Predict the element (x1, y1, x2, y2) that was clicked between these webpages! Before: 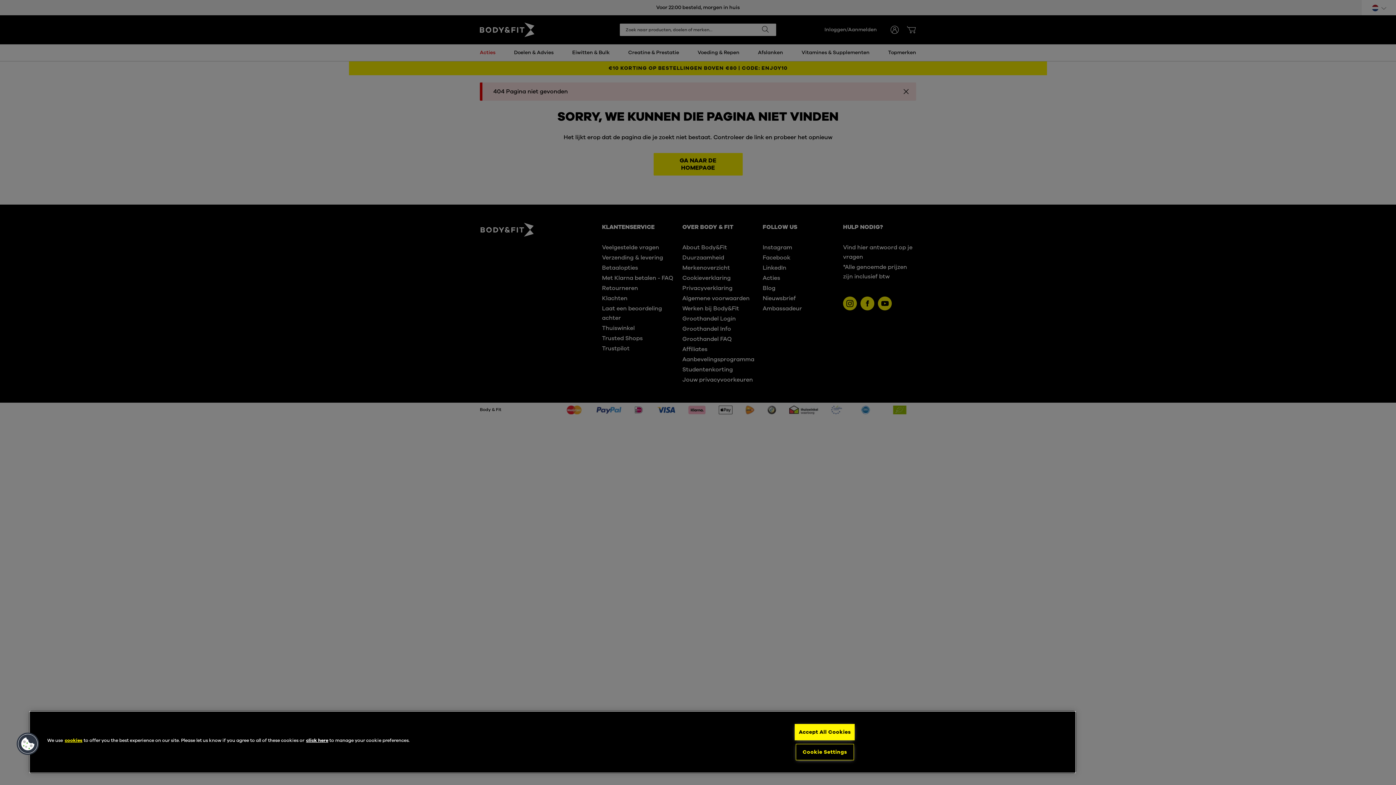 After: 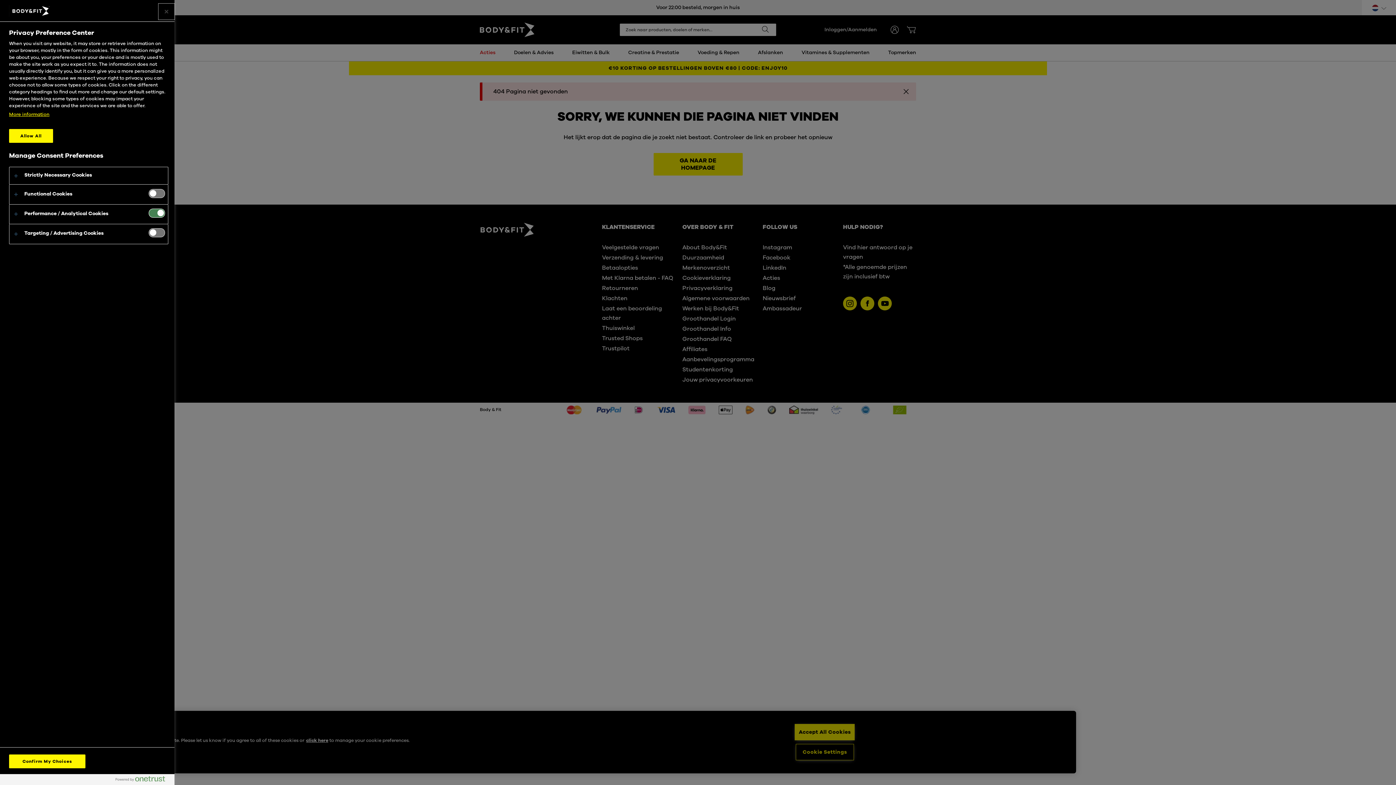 Action: bbox: (306, 737, 328, 743) label: click here